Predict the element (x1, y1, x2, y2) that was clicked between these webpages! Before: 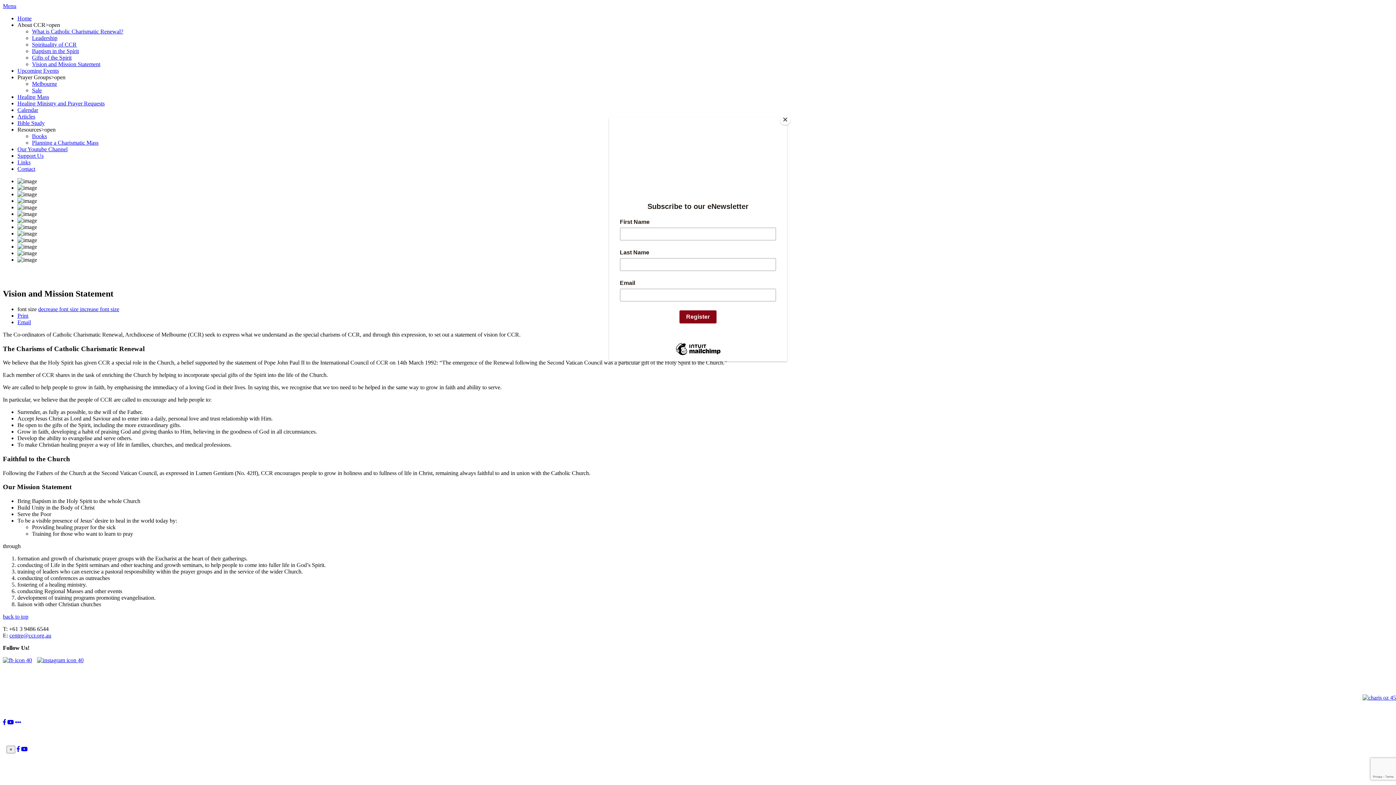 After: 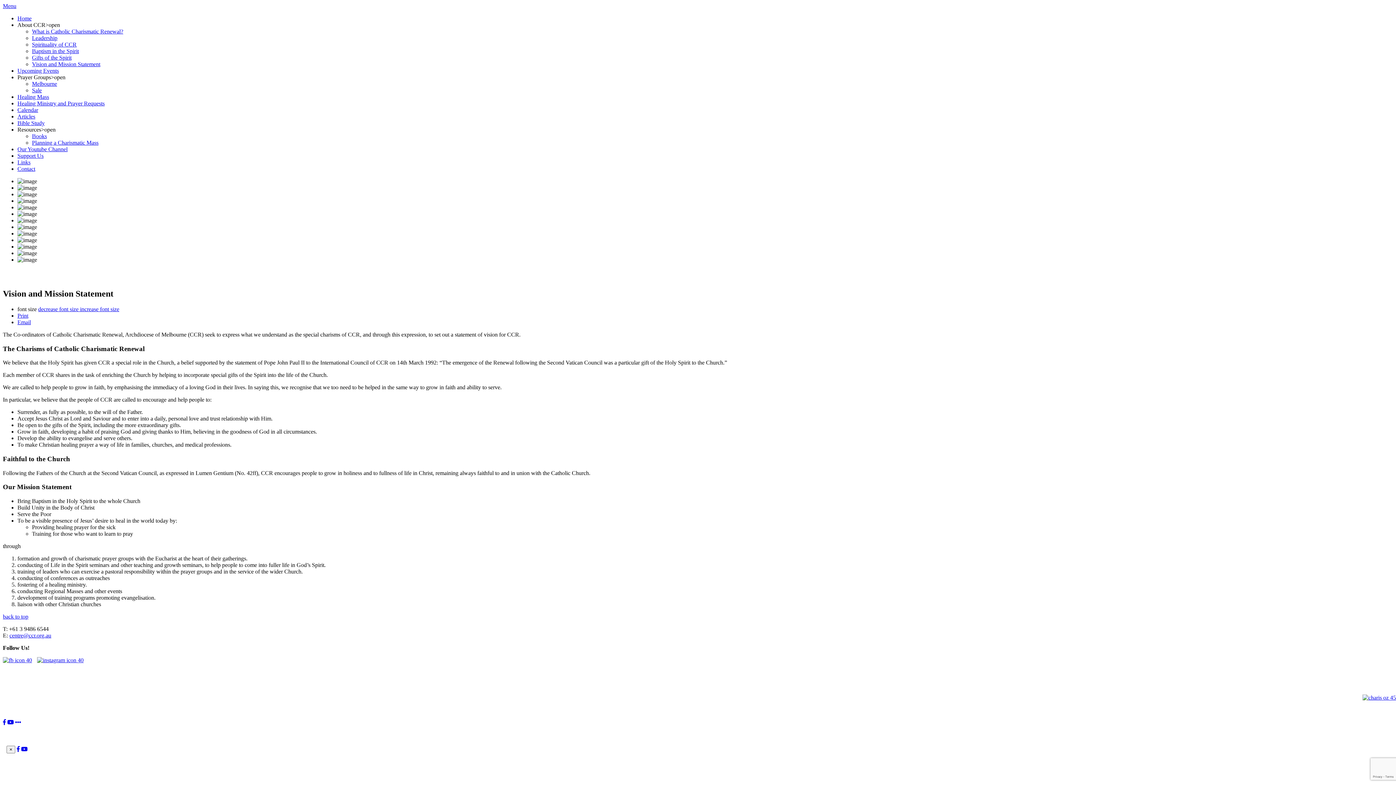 Action: label: Close bbox: (780, 114, 790, 125)